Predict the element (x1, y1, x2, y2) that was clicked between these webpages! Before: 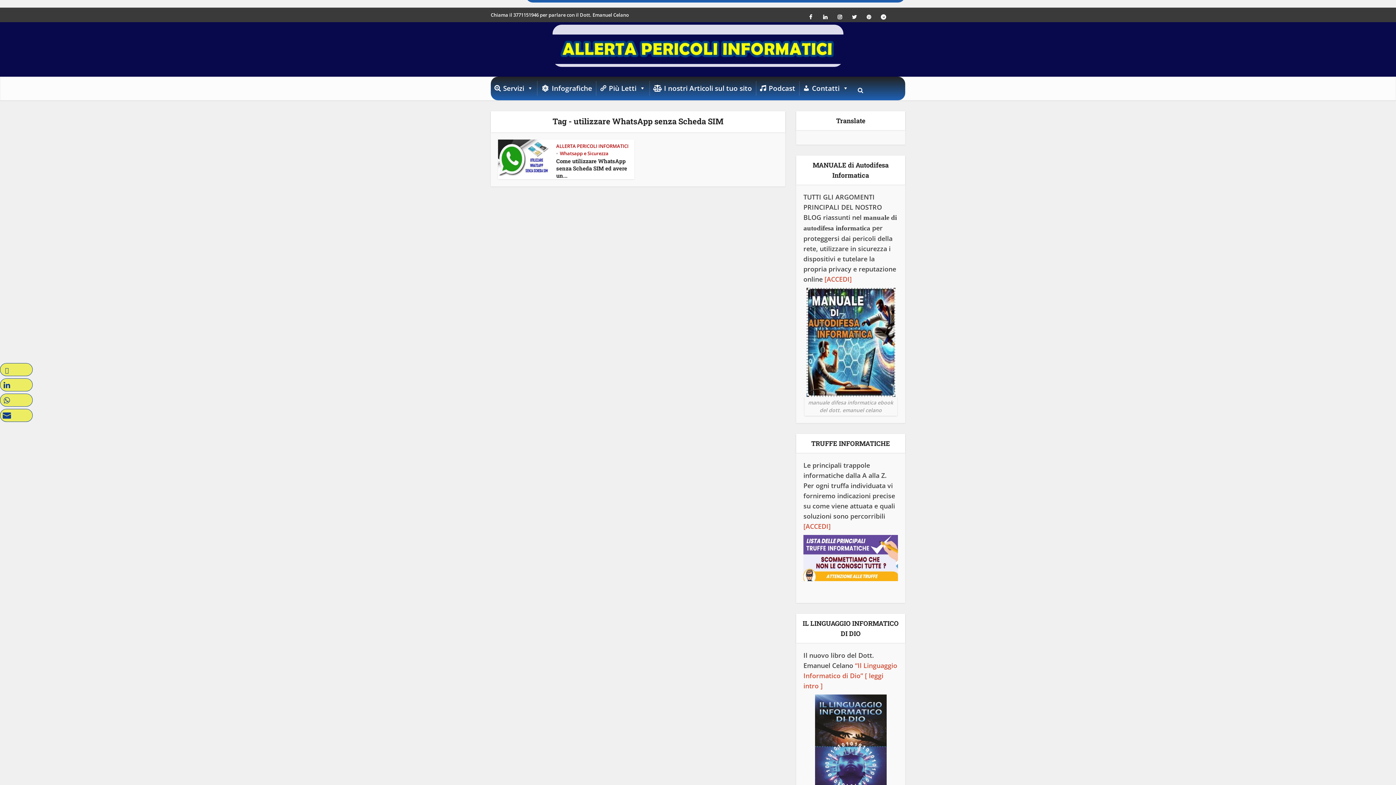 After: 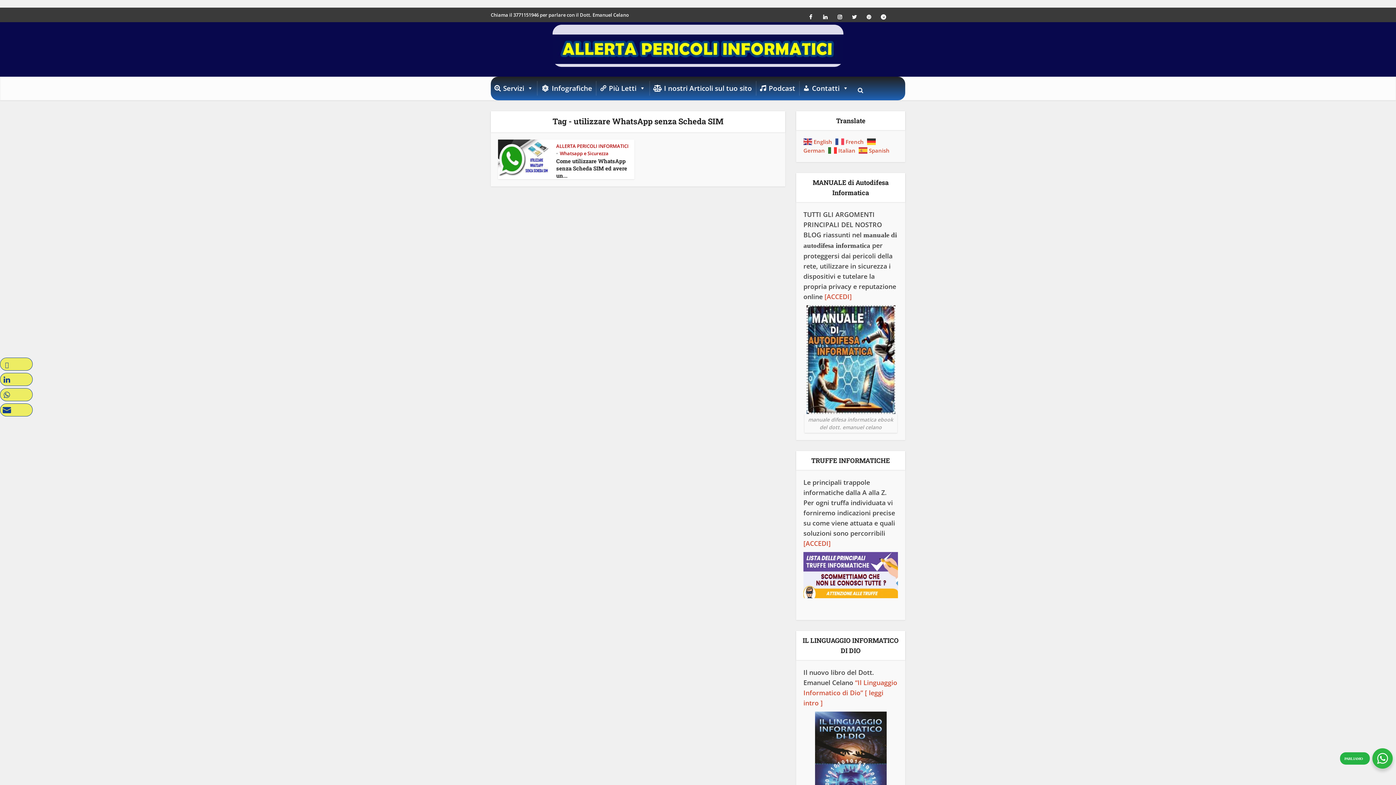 Action: bbox: (490, 11, 629, 18) label: Chiama il 3771151946 per parlare con il Dott. Emanuel Celano